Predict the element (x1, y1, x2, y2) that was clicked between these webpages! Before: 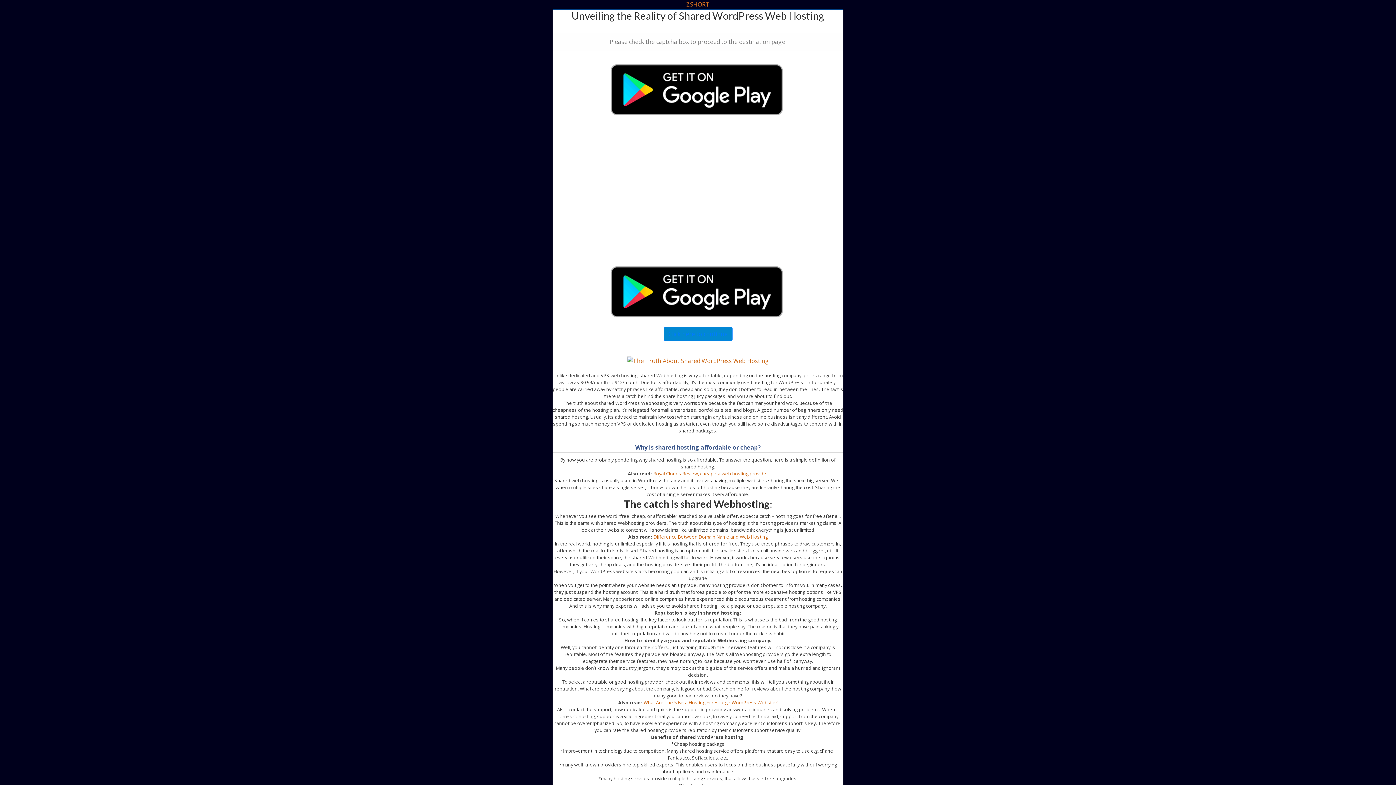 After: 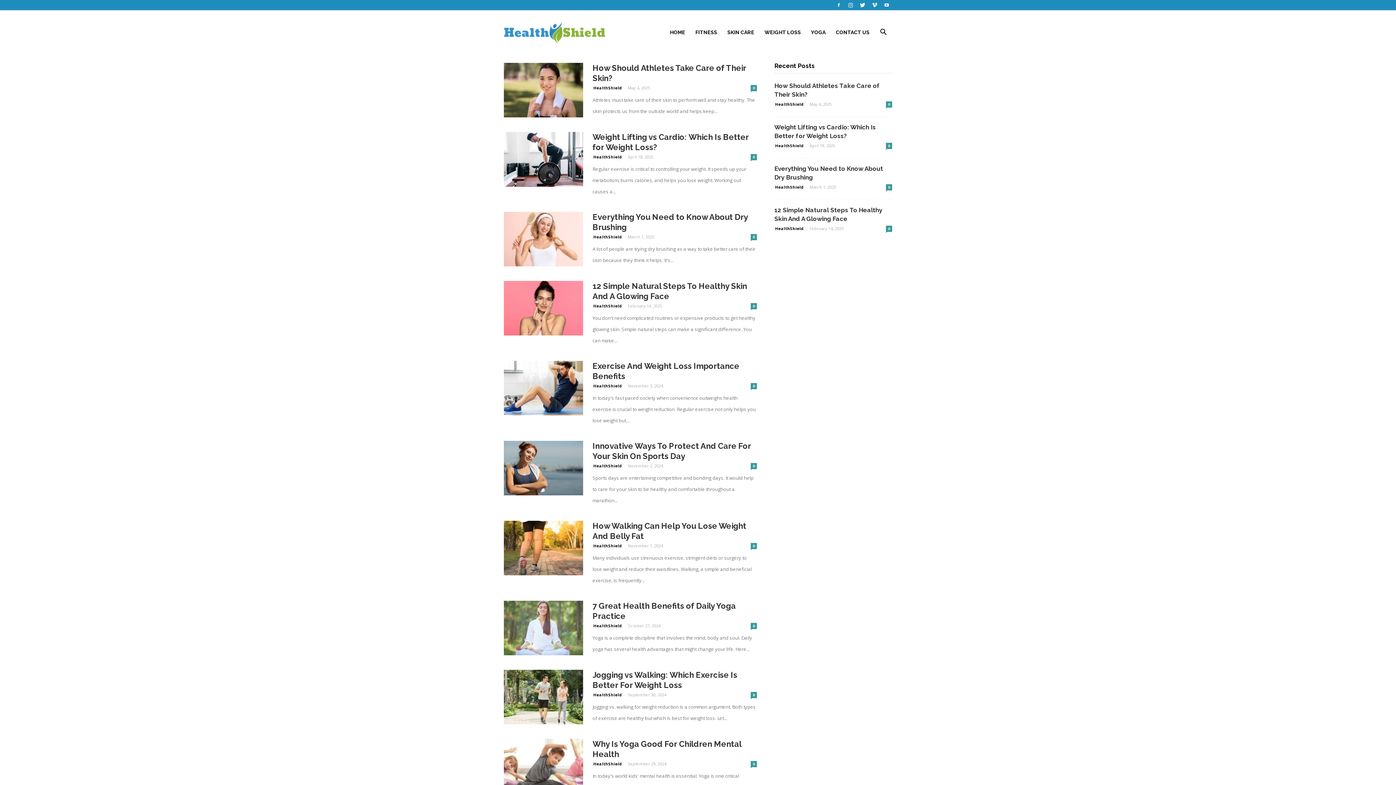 Action: bbox: (627, 356, 769, 364)